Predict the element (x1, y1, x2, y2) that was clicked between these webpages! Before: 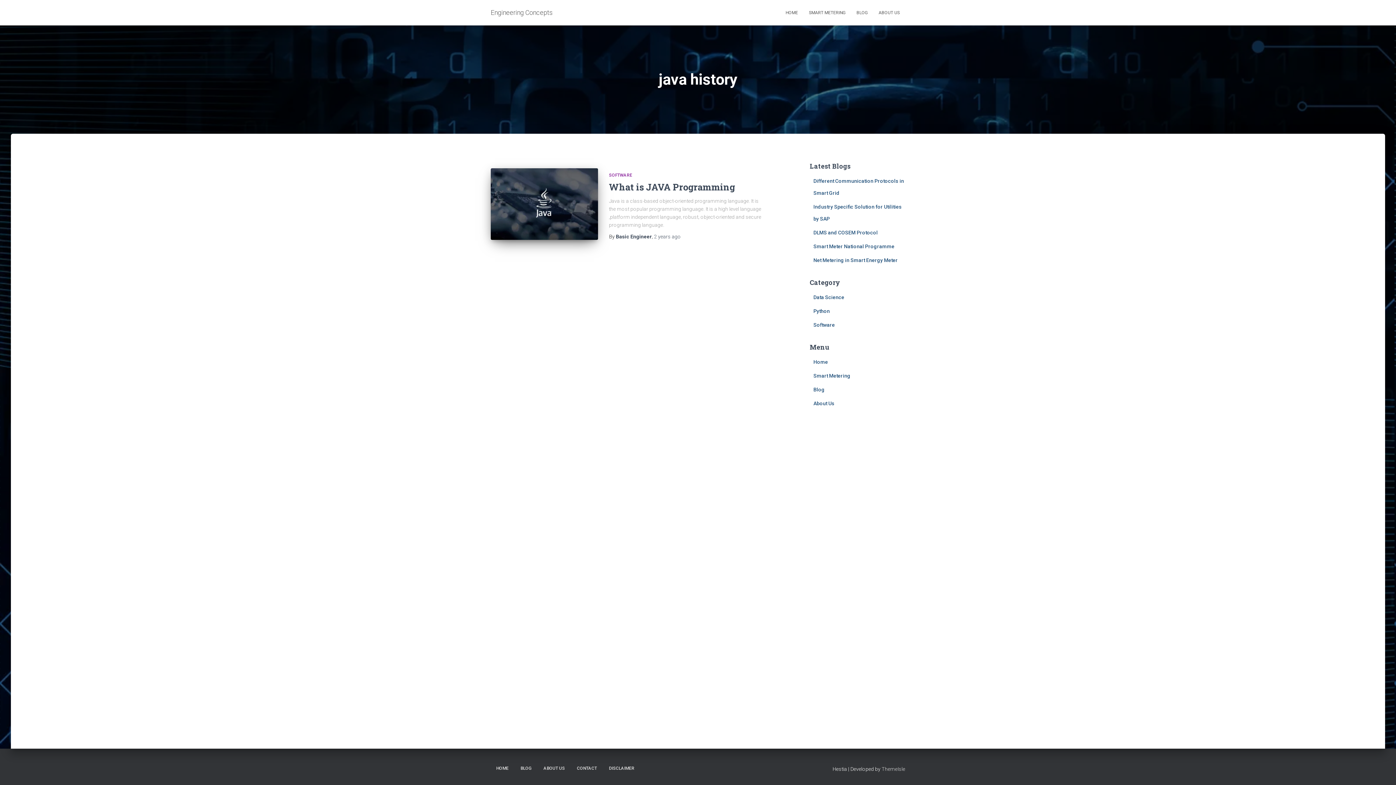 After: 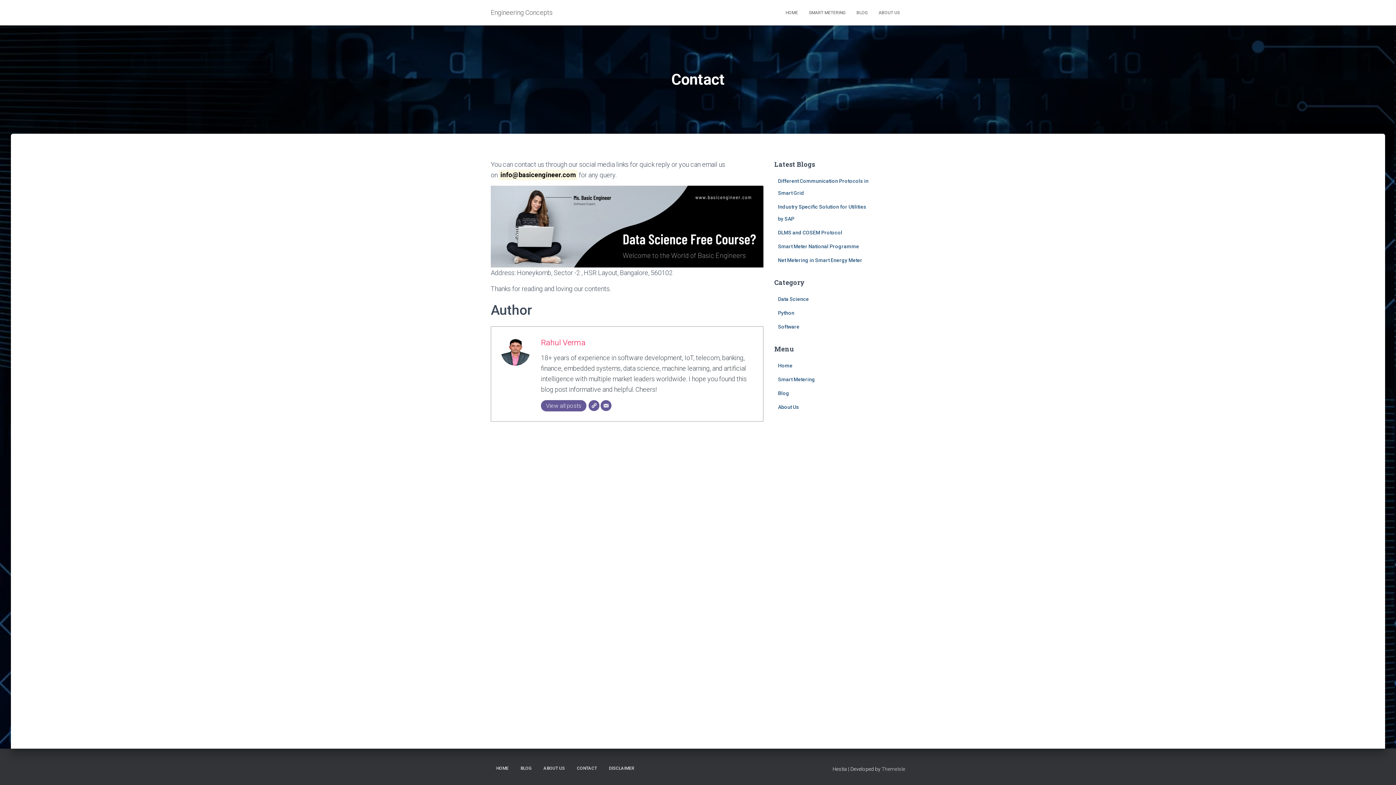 Action: label: CONTACT bbox: (571, 760, 602, 777)